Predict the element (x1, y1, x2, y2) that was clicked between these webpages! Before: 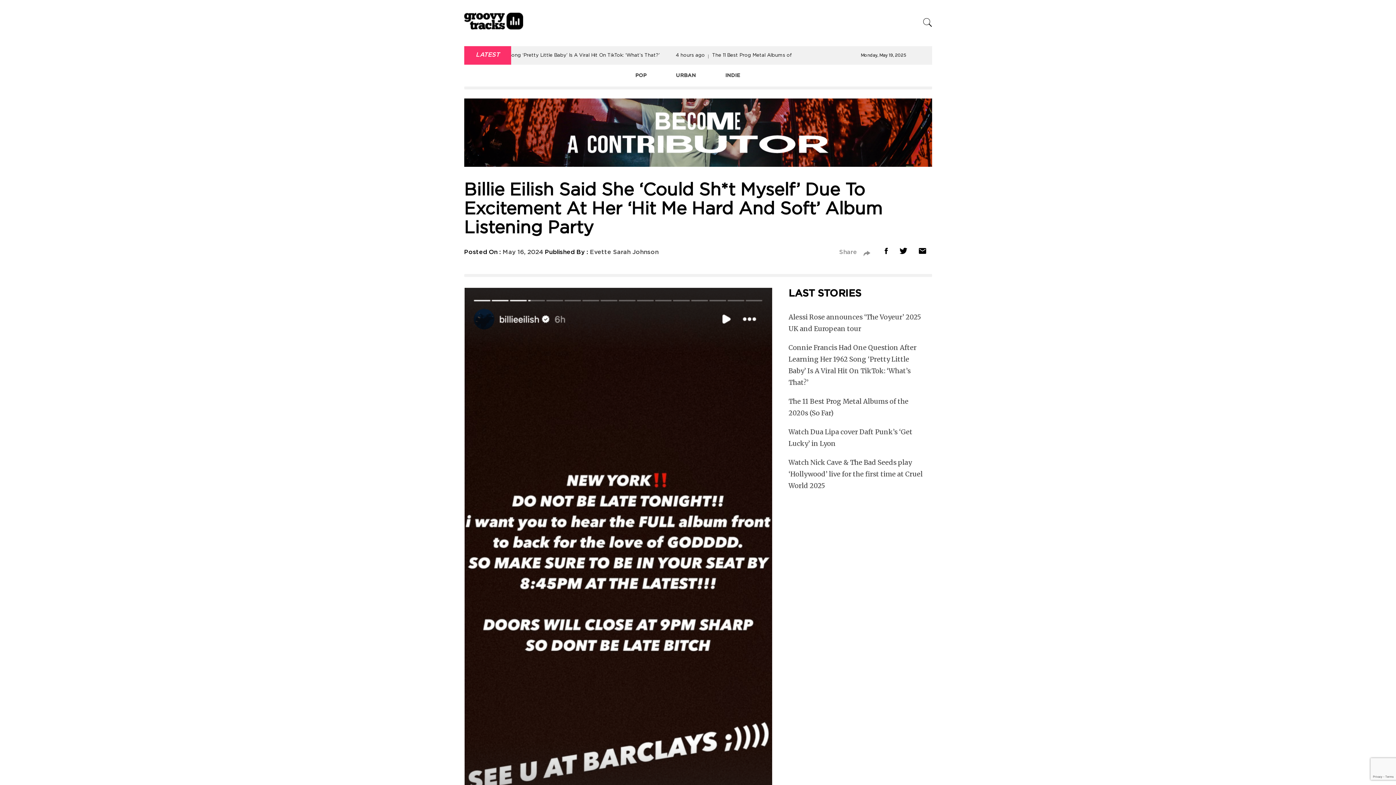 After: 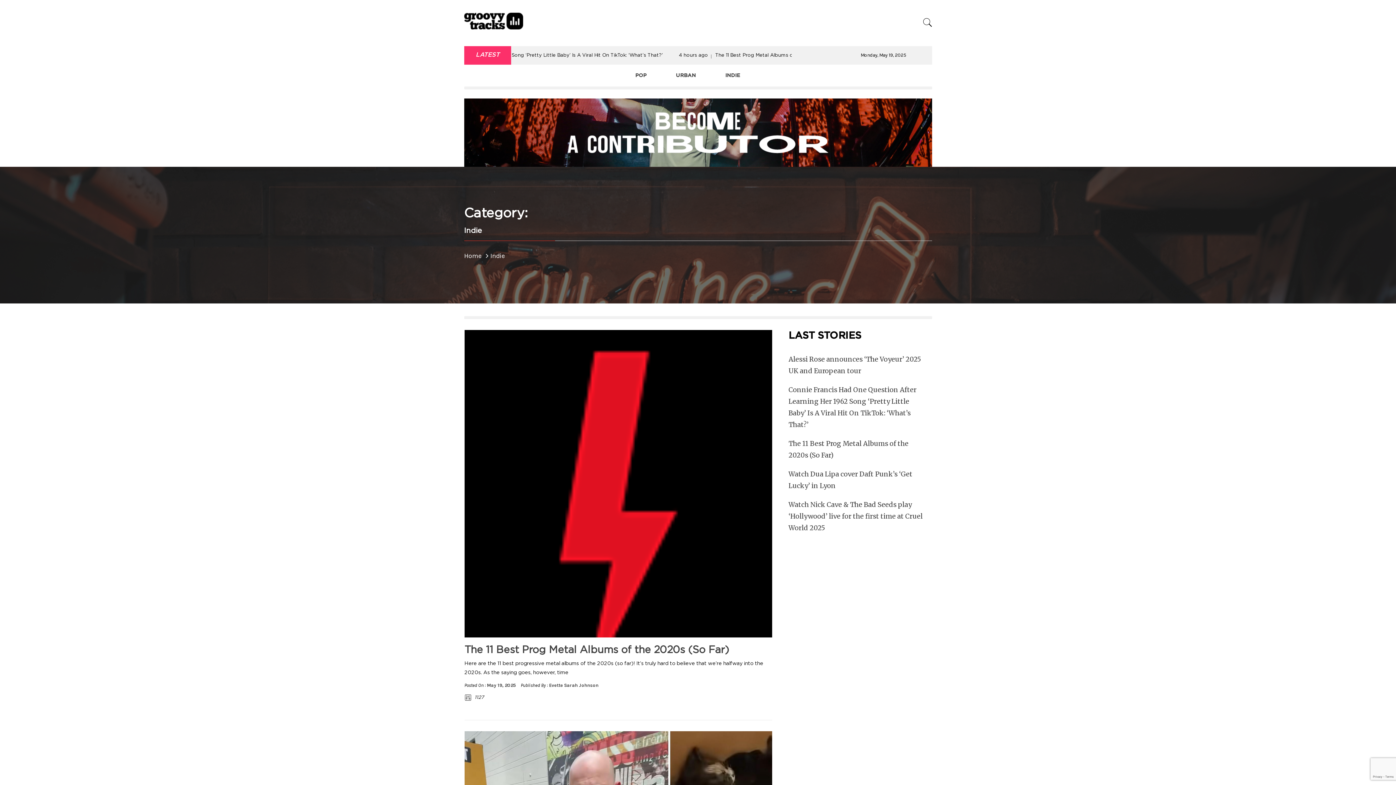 Action: label: INDIE bbox: (721, 64, 743, 86)